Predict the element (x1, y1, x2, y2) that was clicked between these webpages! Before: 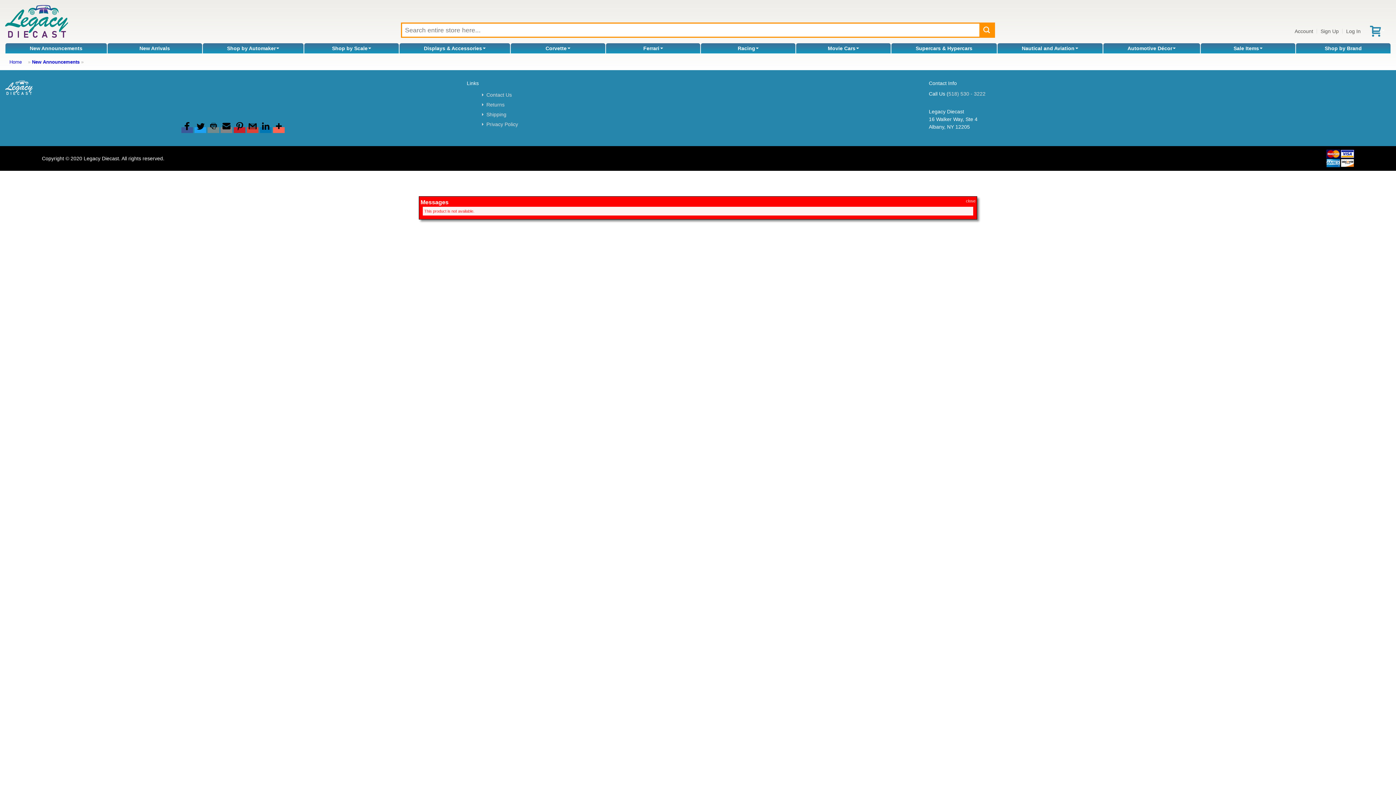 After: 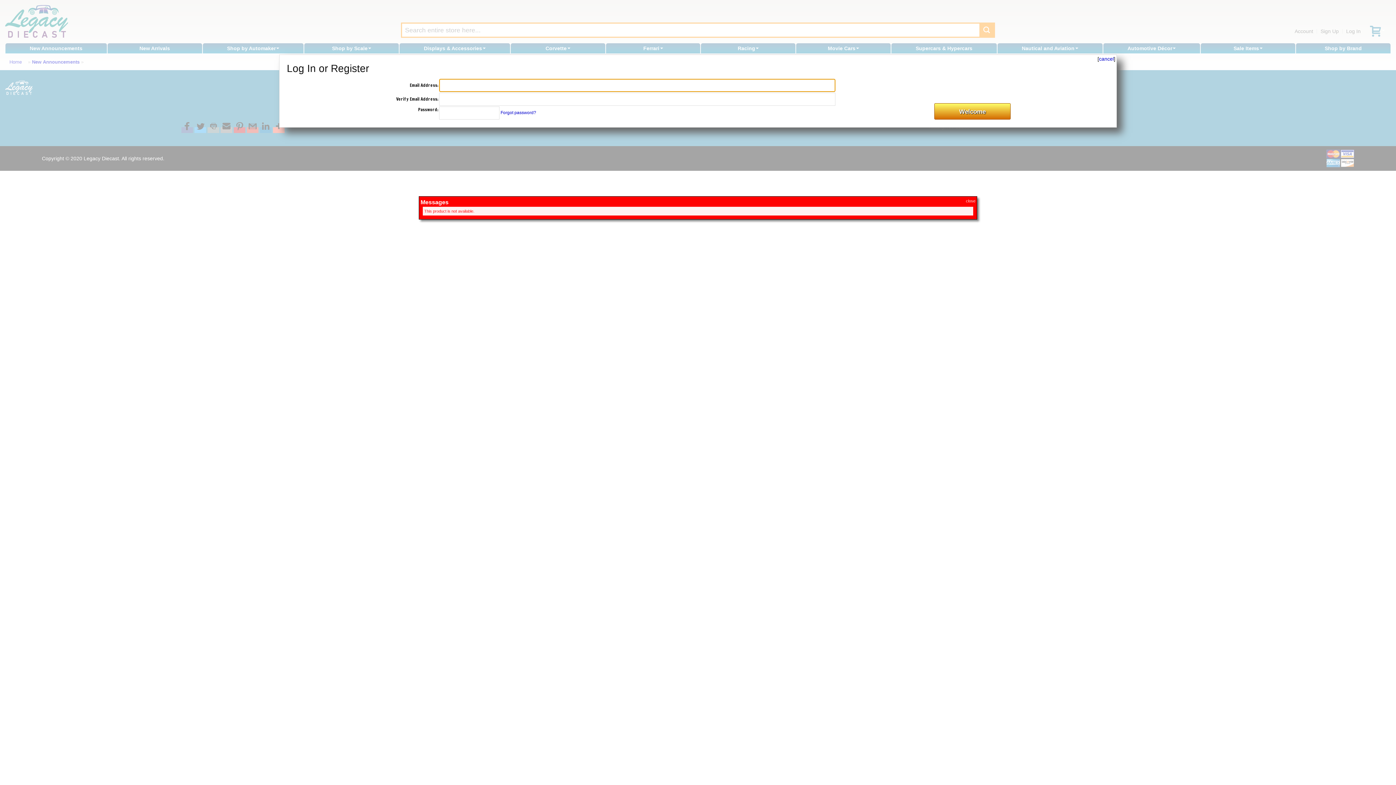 Action: bbox: (1343, 24, 1364, 37) label: Log In